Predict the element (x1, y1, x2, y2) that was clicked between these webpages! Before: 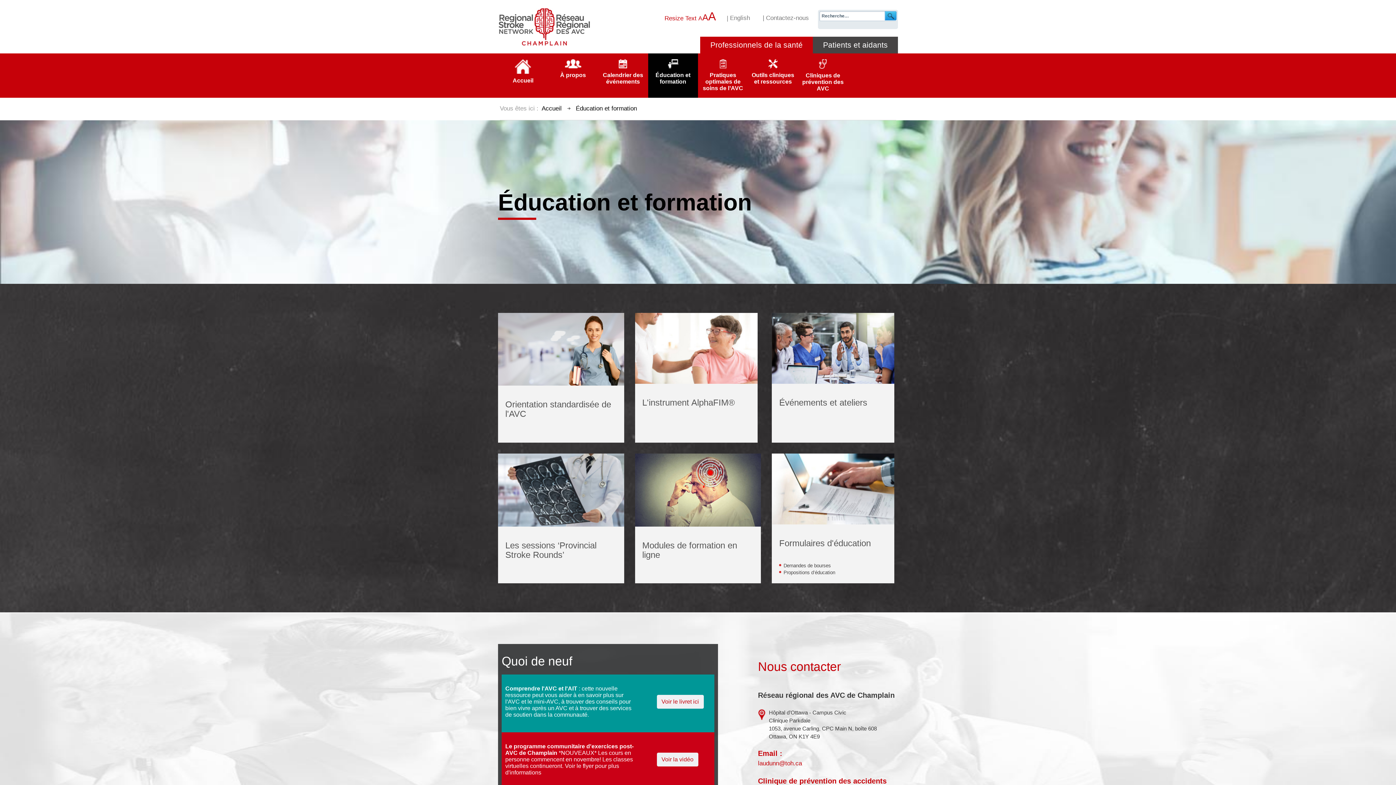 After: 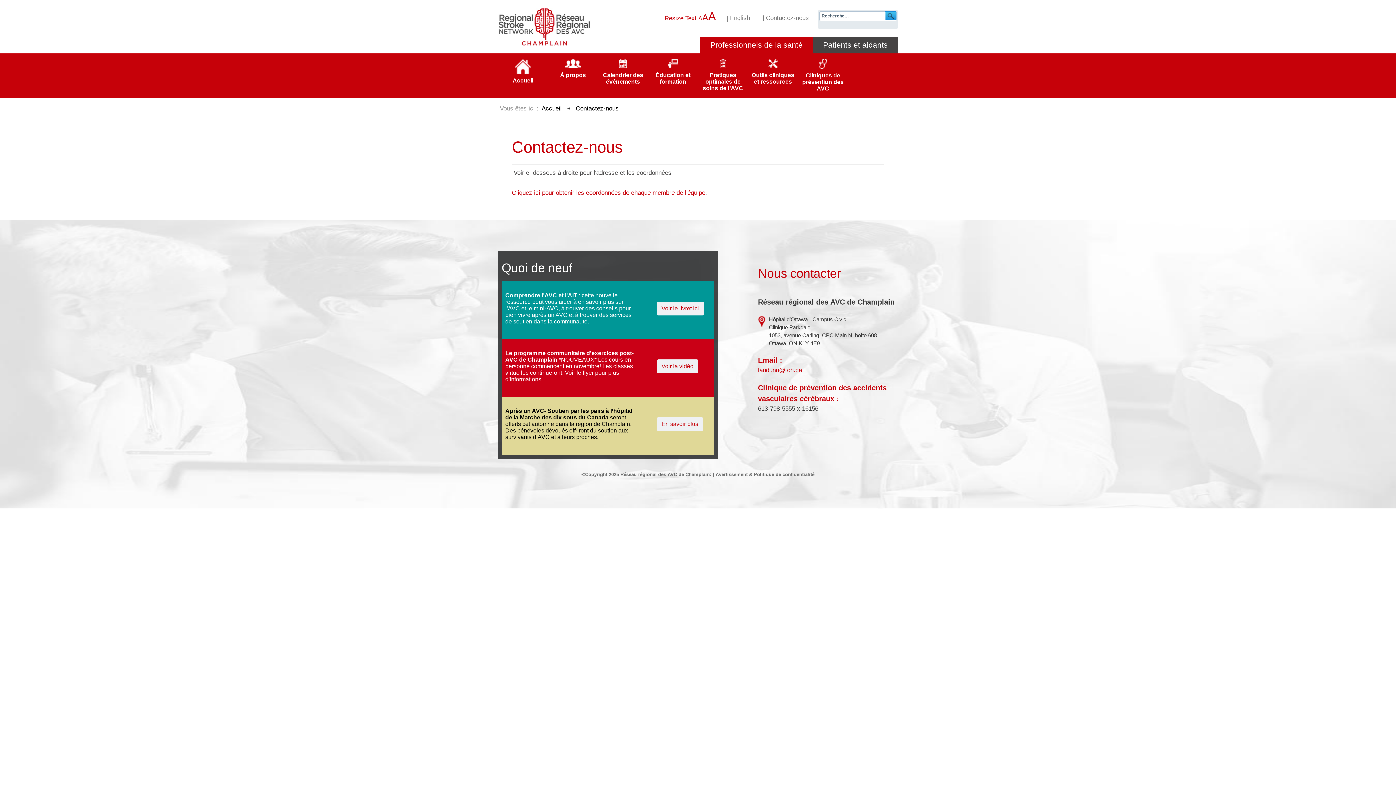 Action: bbox: (762, 14, 809, 21) label: | Contactez-nous